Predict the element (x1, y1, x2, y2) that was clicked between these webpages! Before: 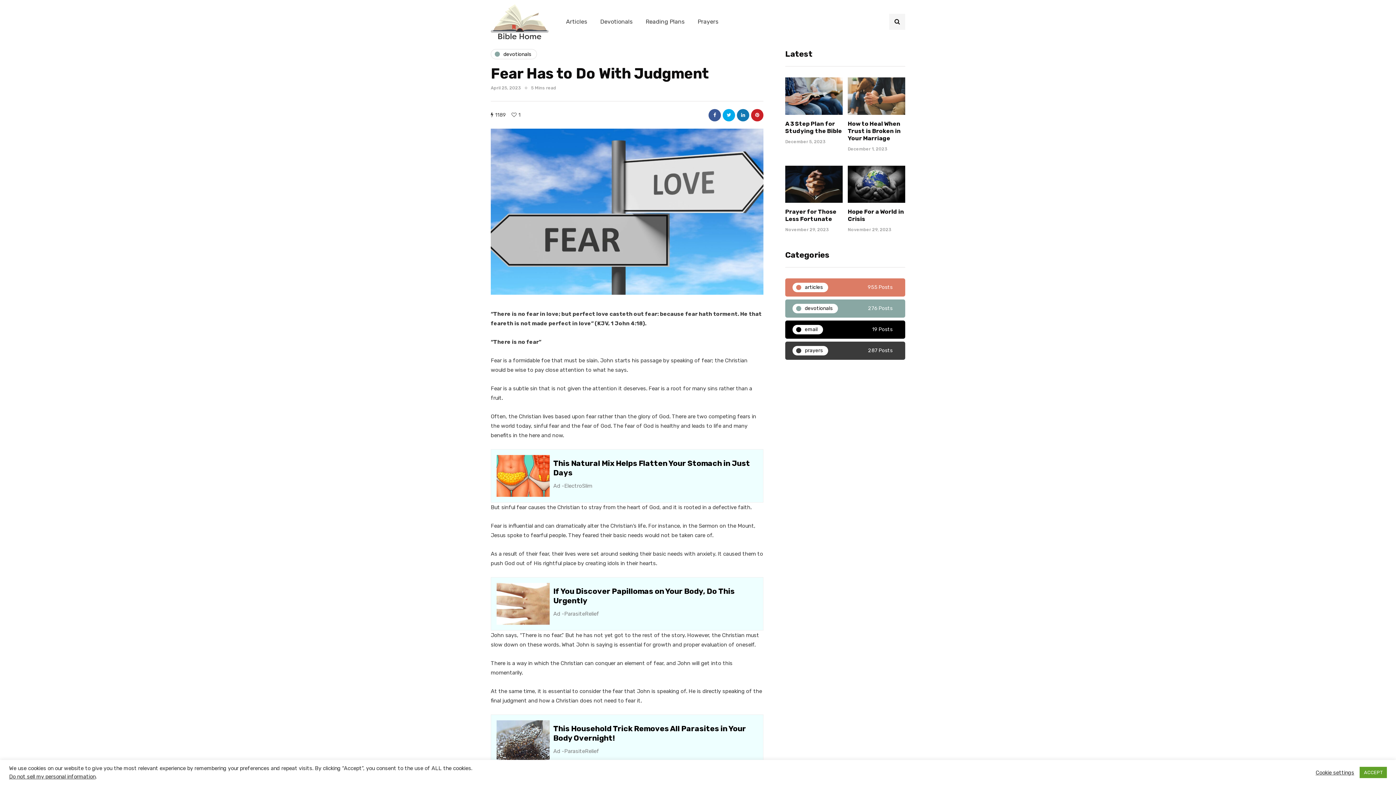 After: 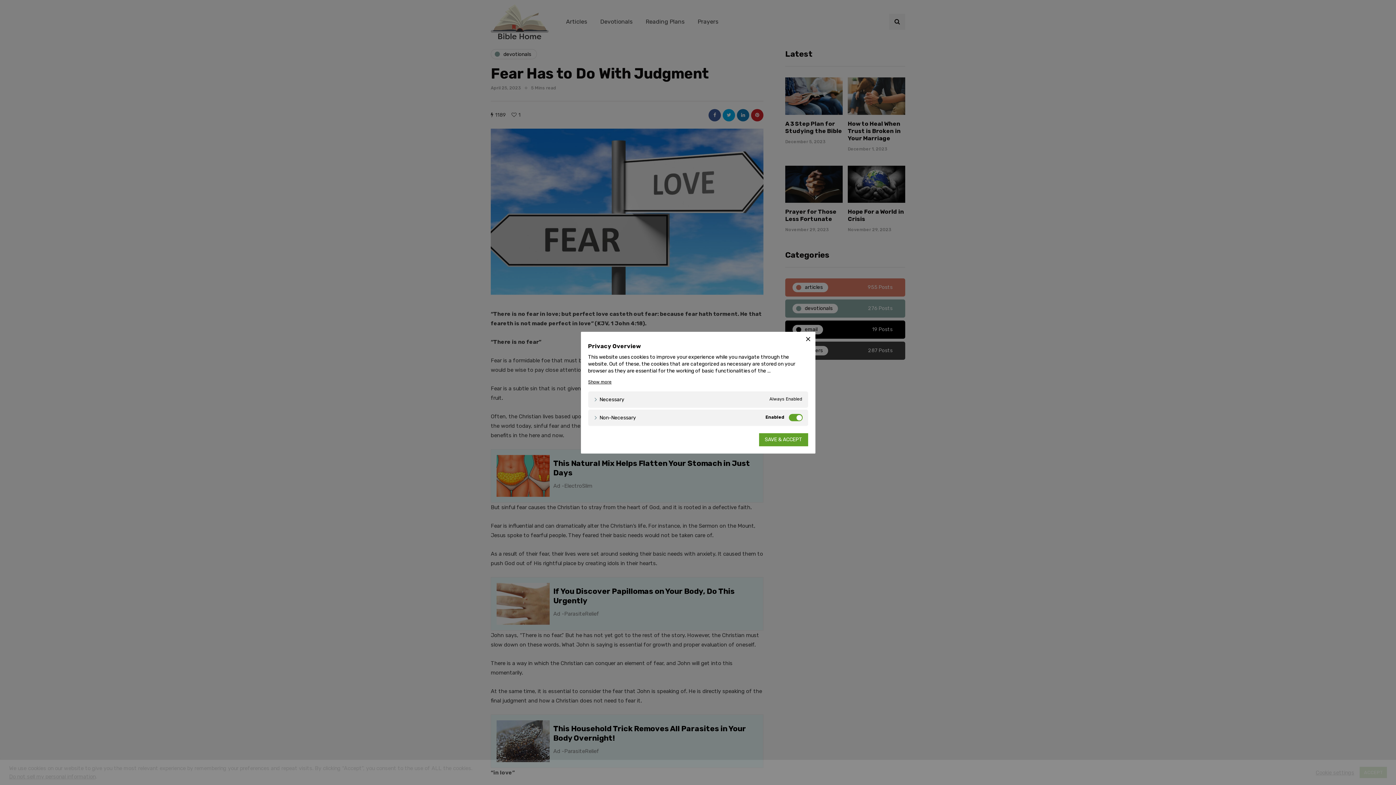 Action: label: Cookie settings bbox: (1316, 769, 1354, 776)